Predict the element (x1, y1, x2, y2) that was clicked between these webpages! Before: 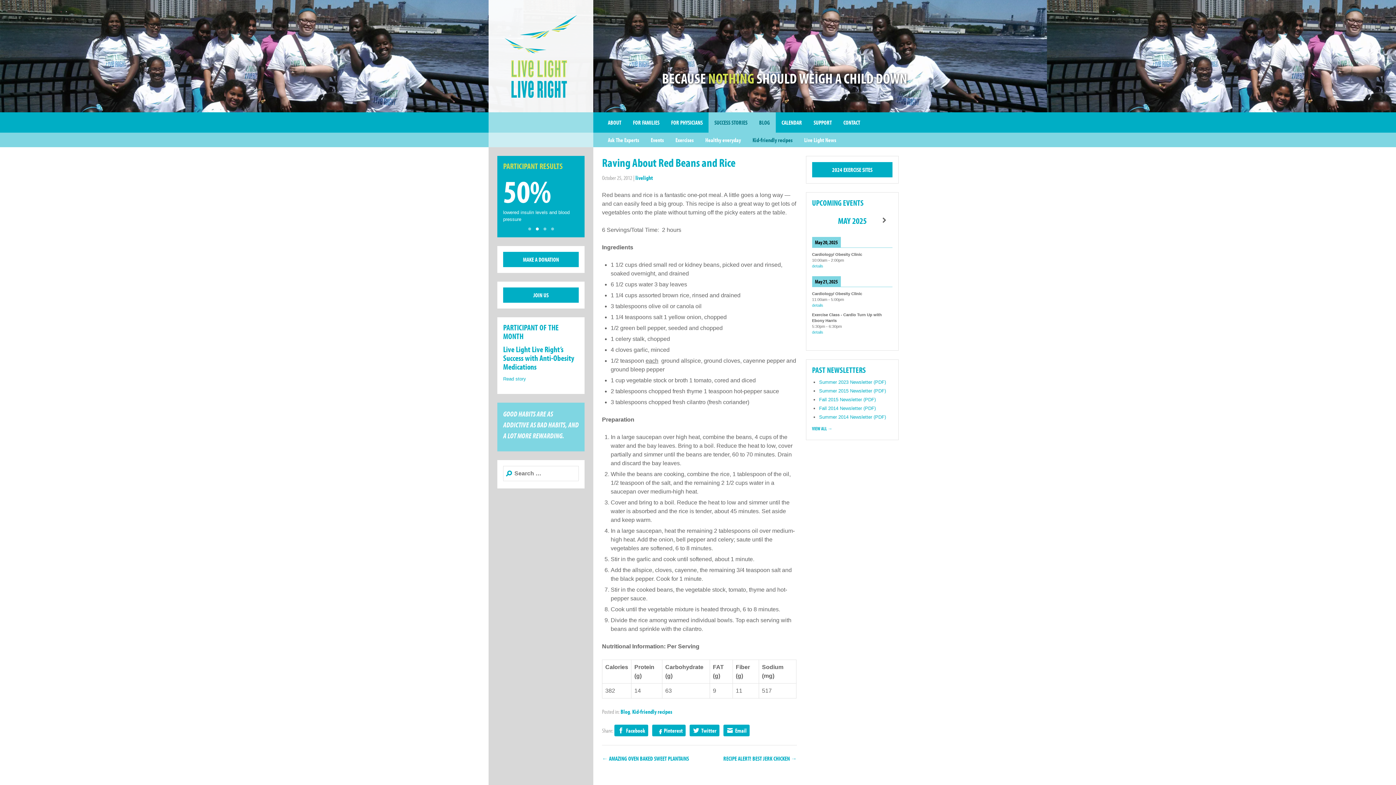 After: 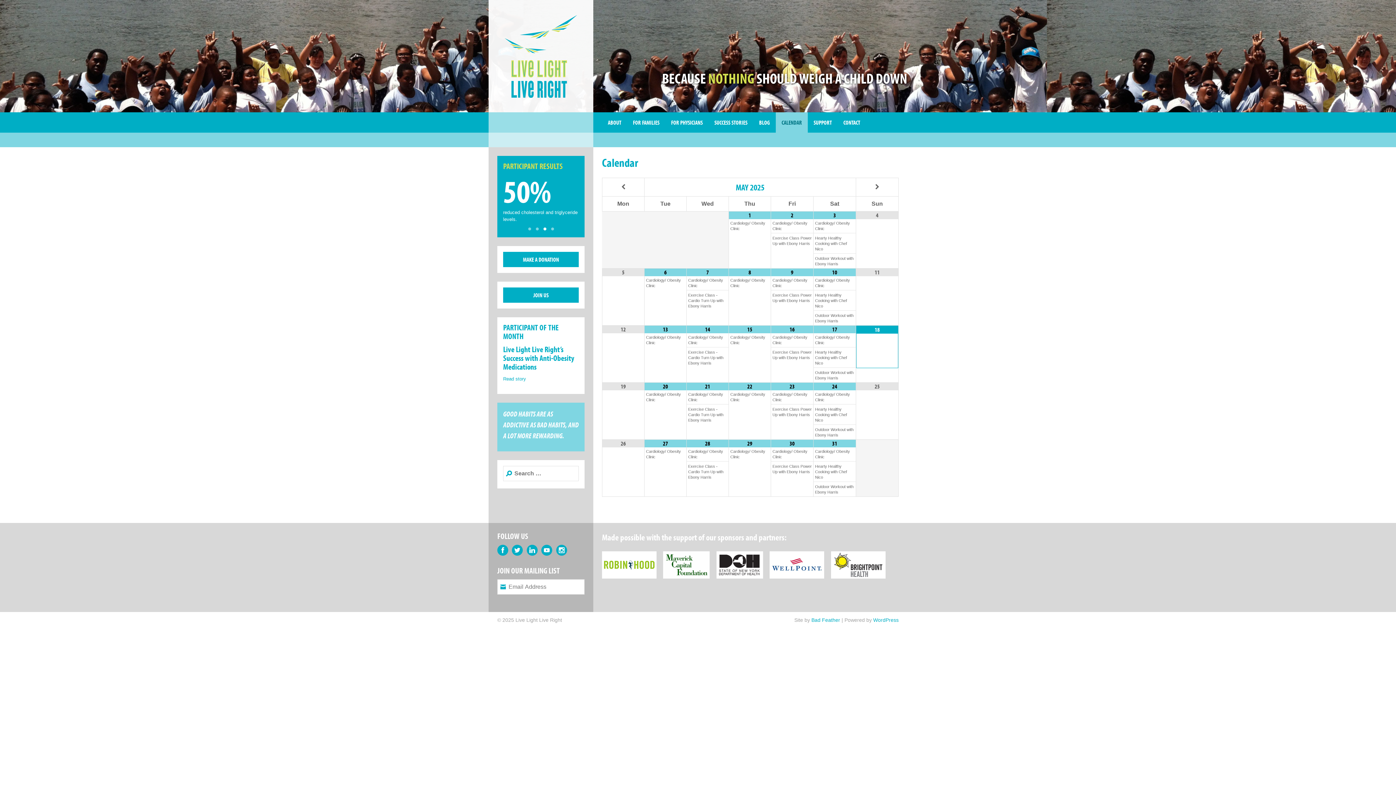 Action: bbox: (776, 112, 808, 132) label: CALENDAR